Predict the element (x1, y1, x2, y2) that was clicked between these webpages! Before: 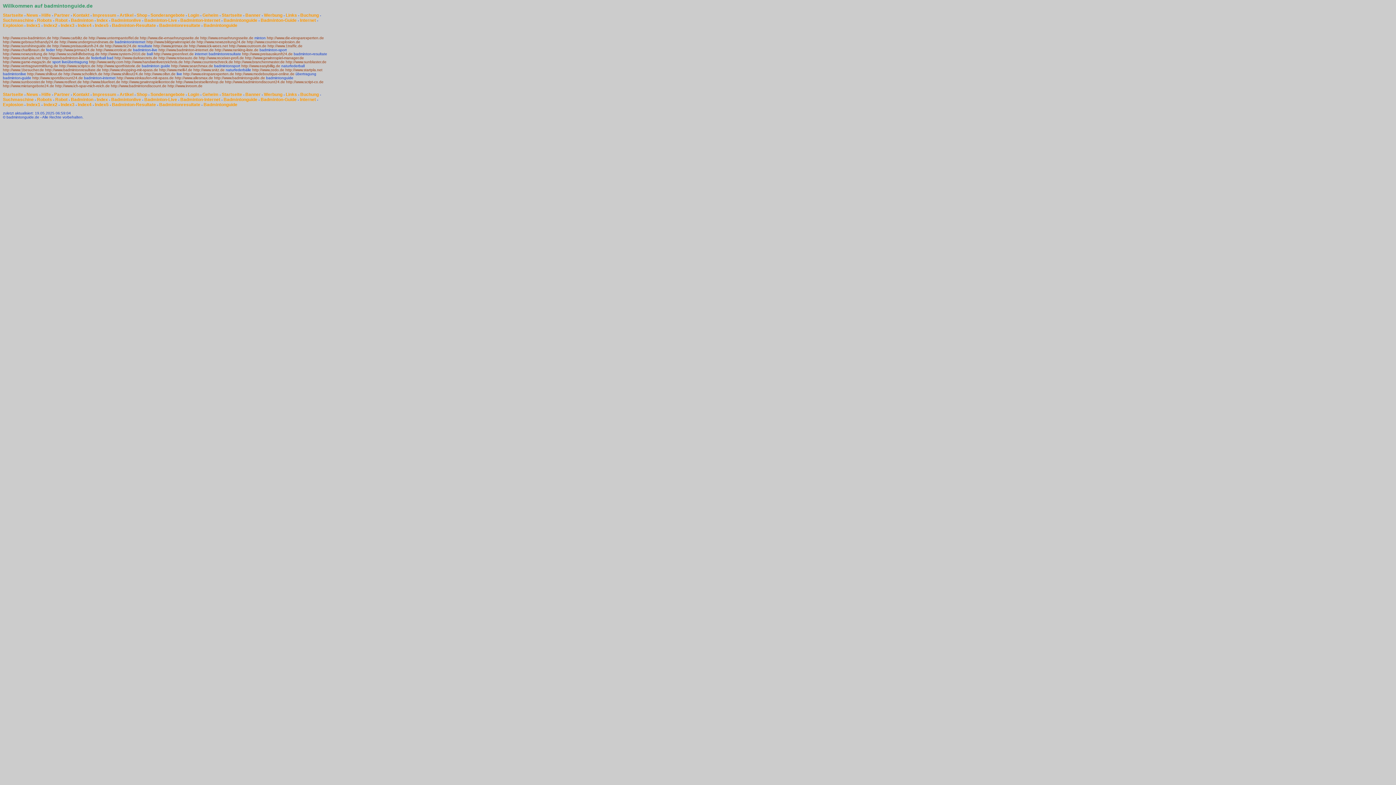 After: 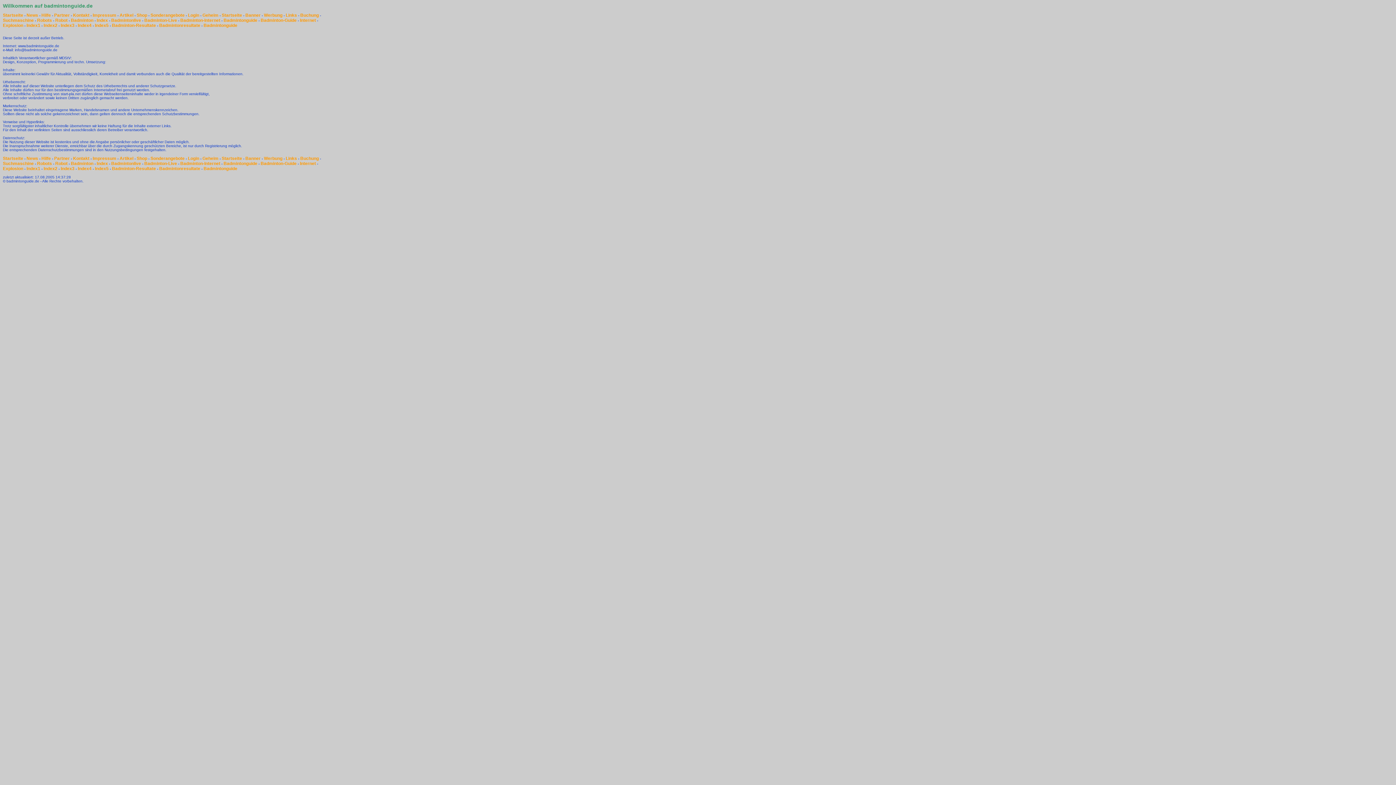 Action: bbox: (92, 92, 116, 97) label: Impressum